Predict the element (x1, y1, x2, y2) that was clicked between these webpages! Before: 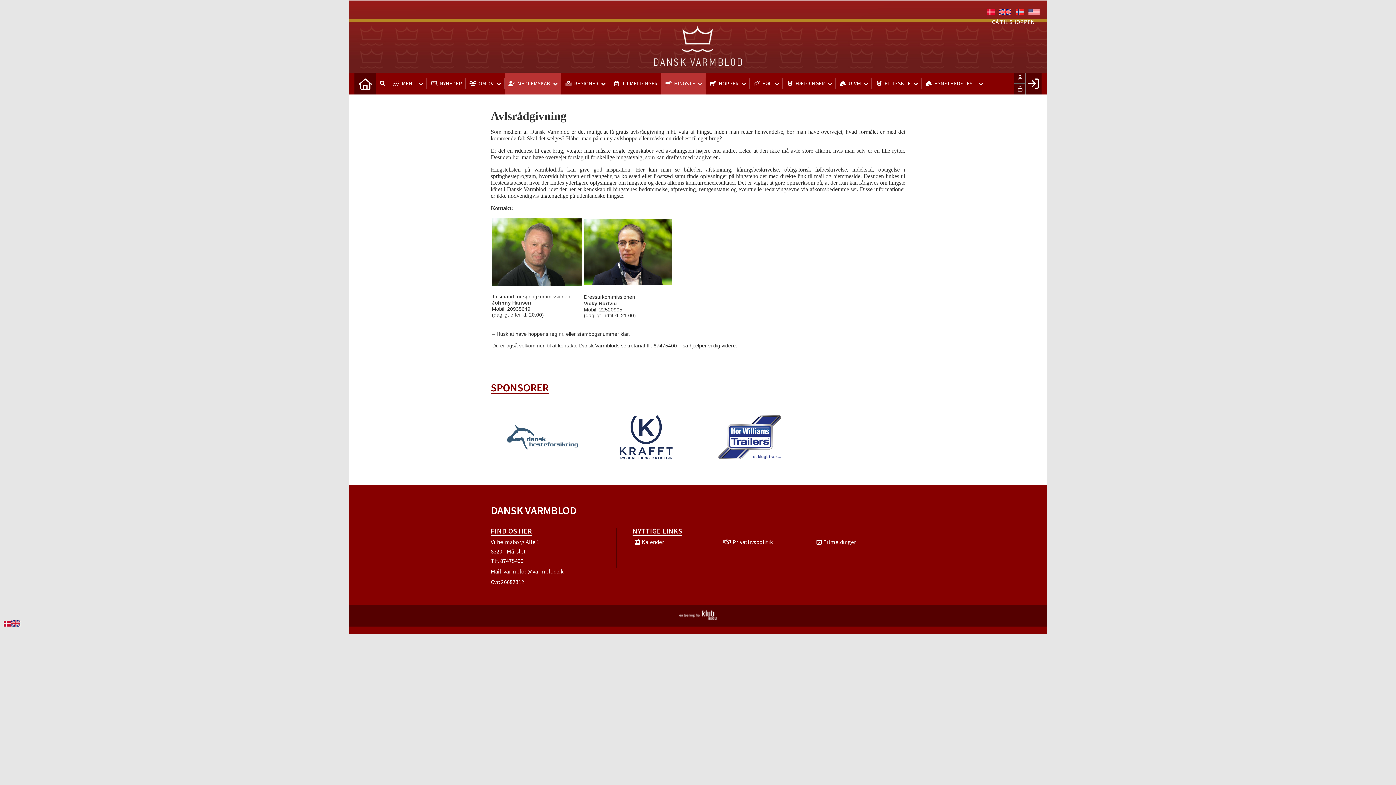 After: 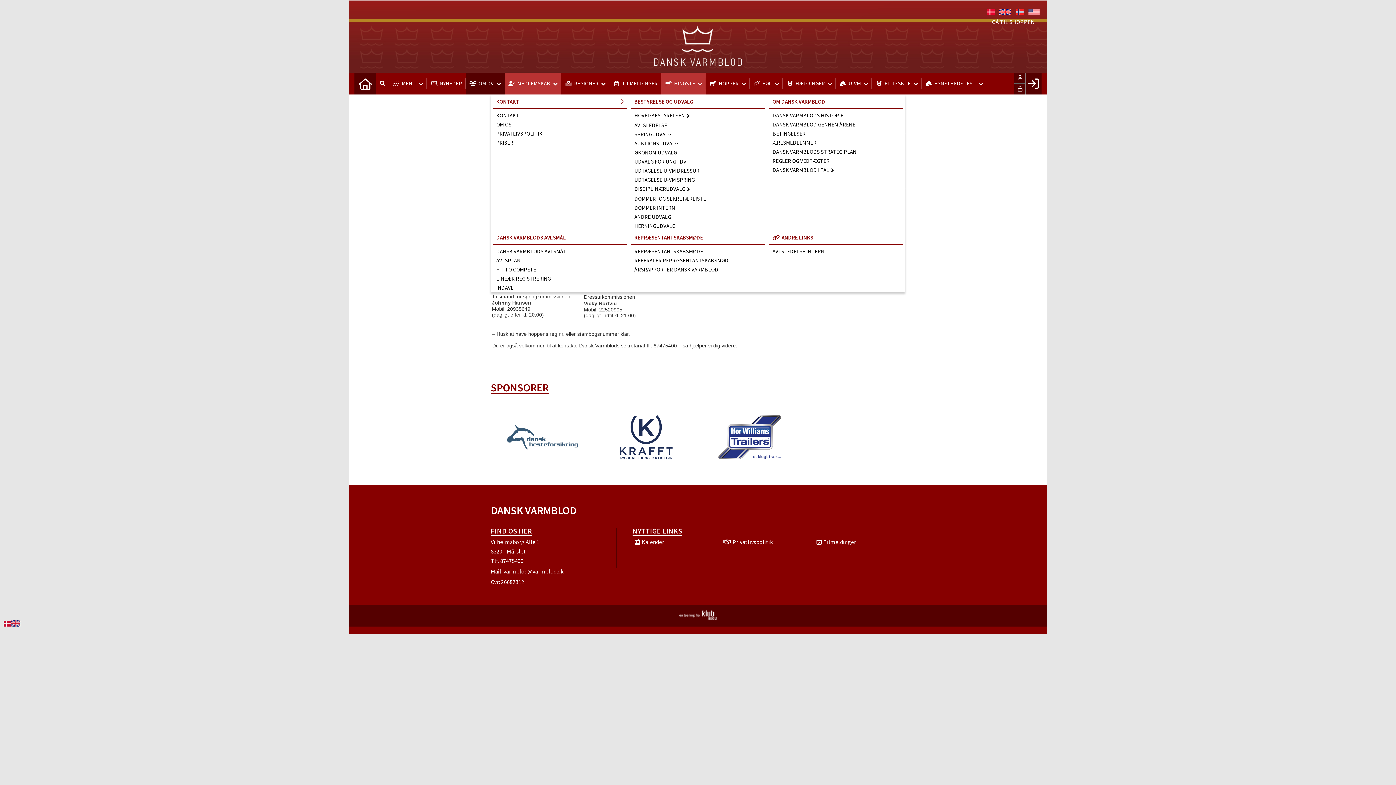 Action: bbox: (465, 72, 504, 94) label: OM DV